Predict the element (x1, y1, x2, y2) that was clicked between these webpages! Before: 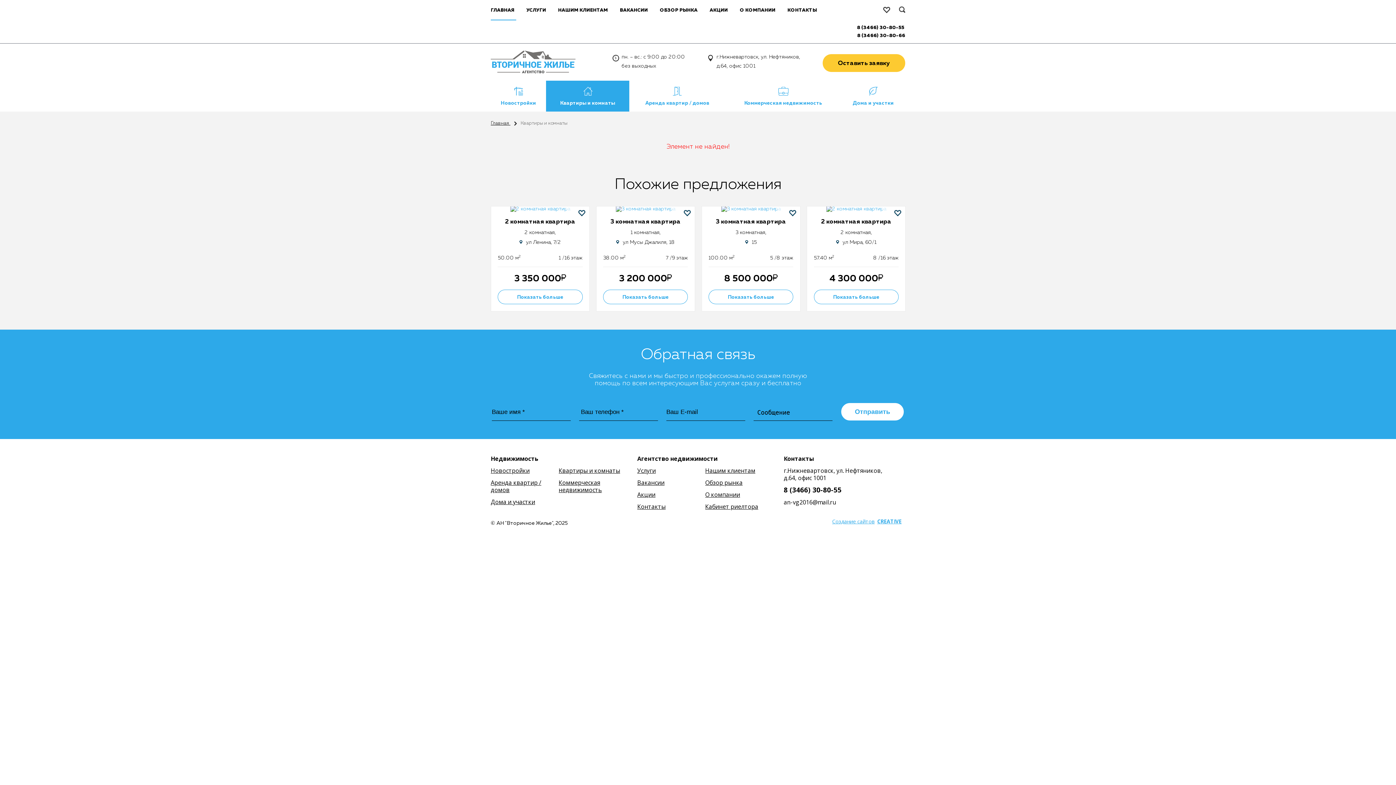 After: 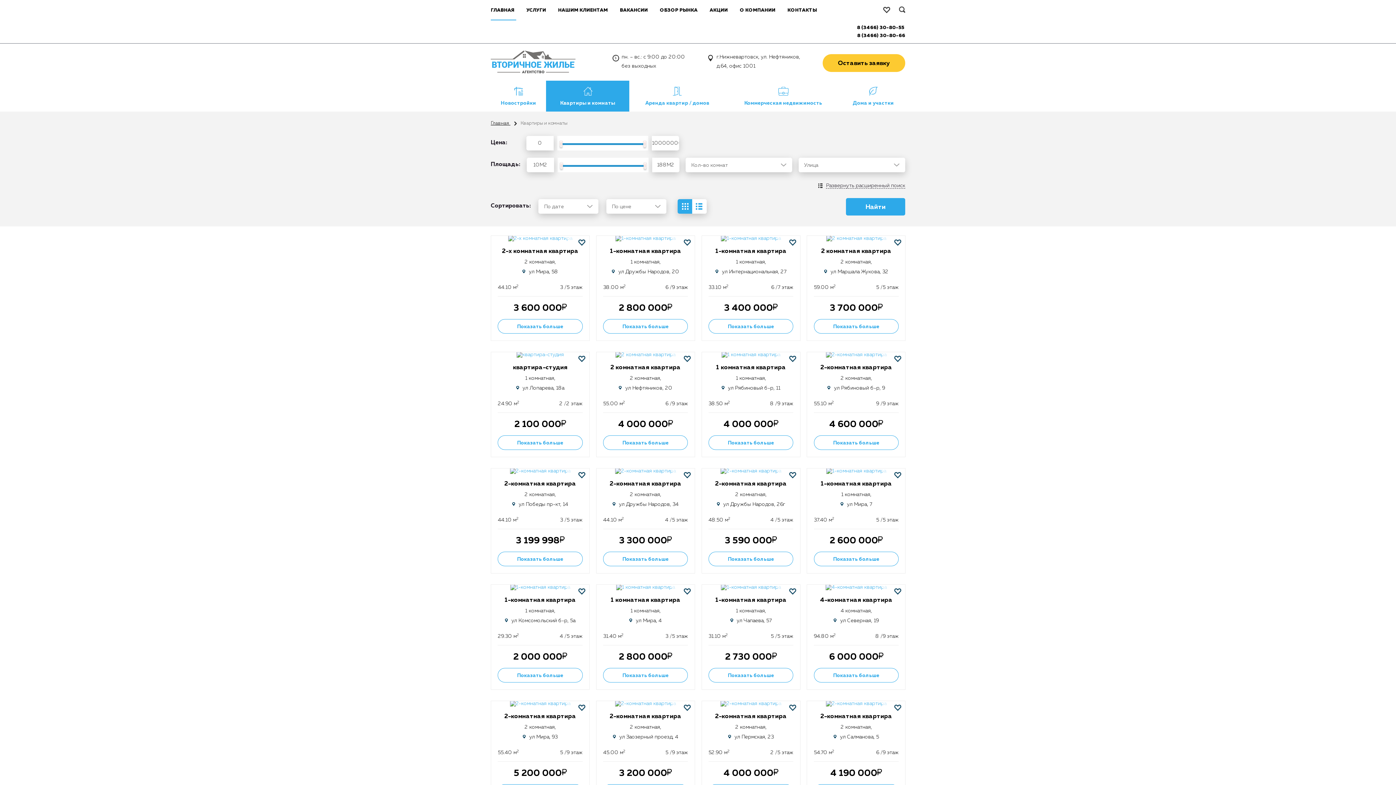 Action: bbox: (546, 80, 629, 111) label: Квартиры и комнаты